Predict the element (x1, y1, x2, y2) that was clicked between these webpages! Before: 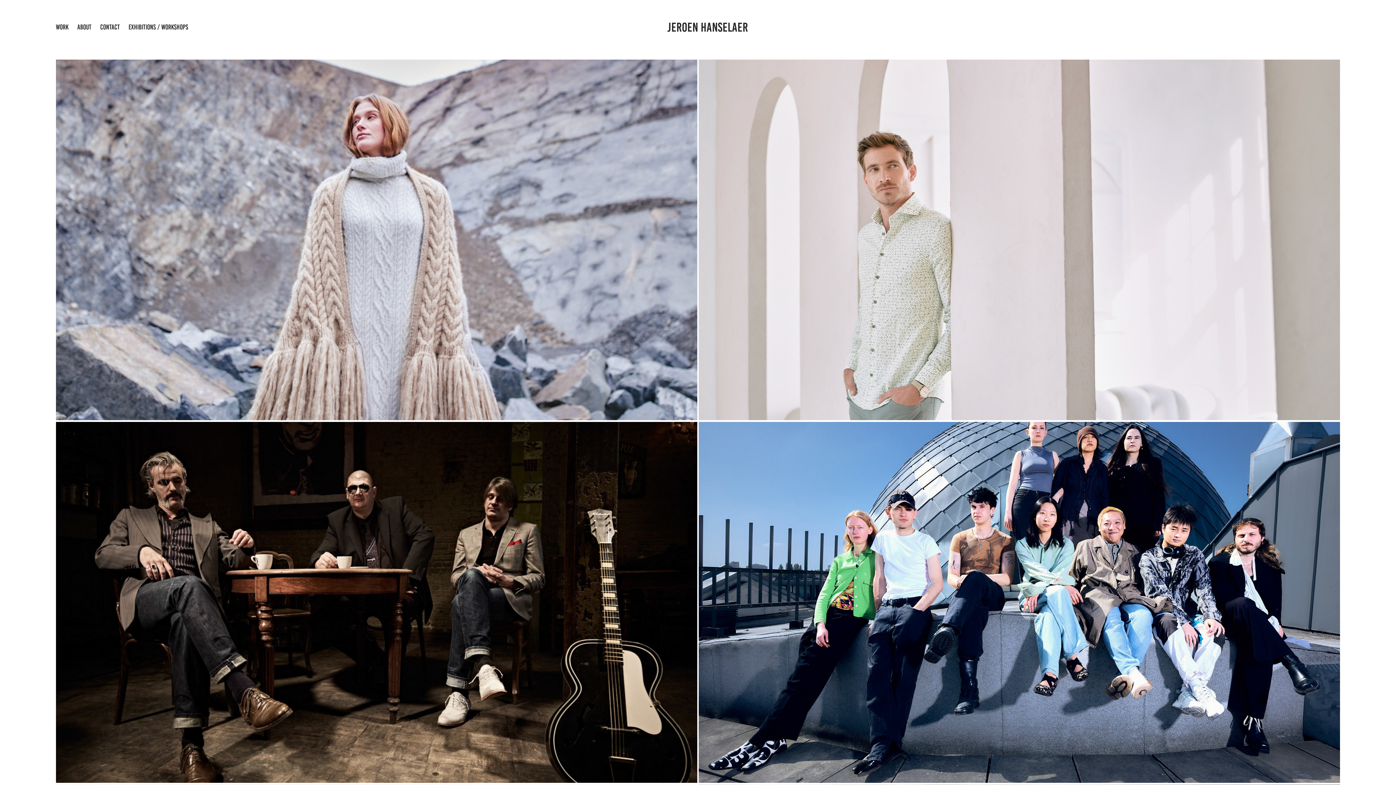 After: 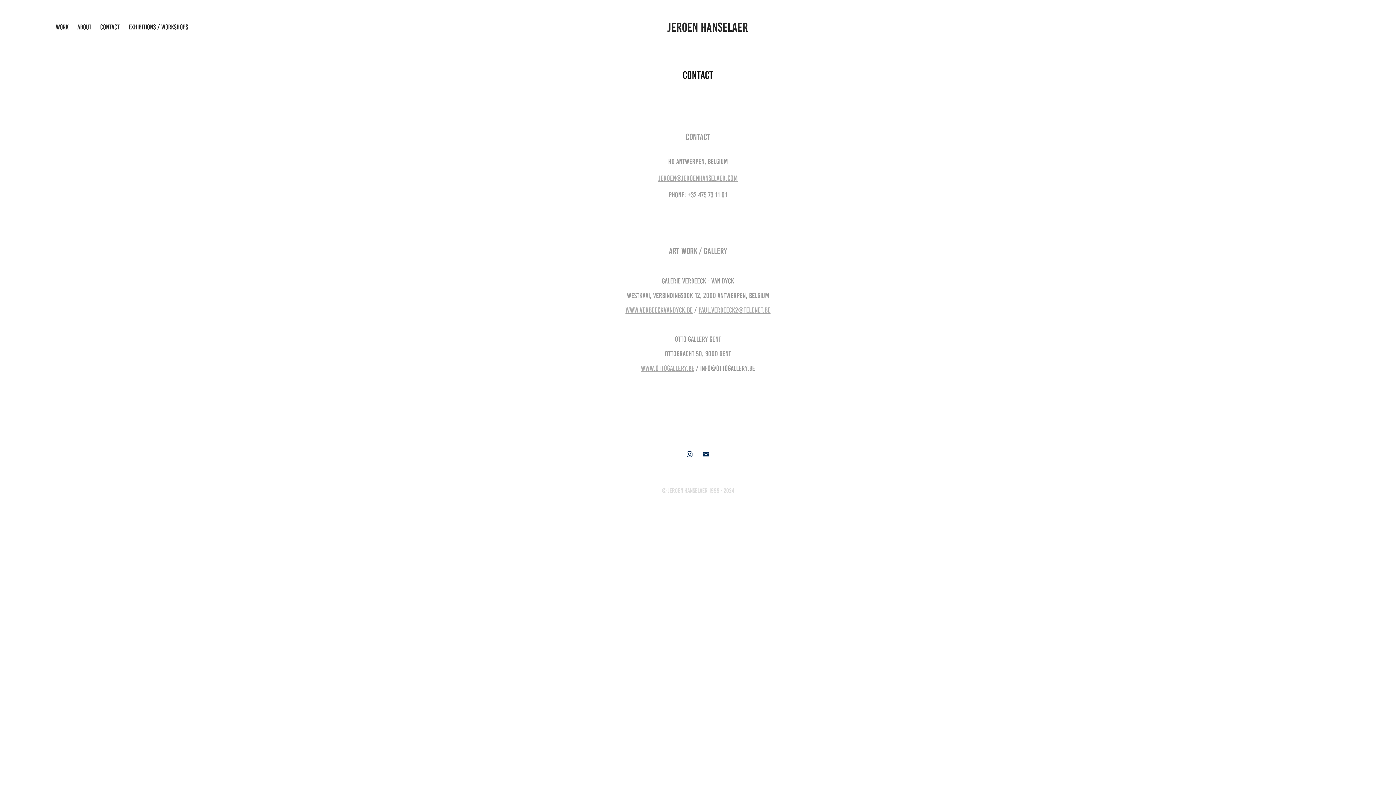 Action: label: CONTACT bbox: (100, 23, 119, 30)